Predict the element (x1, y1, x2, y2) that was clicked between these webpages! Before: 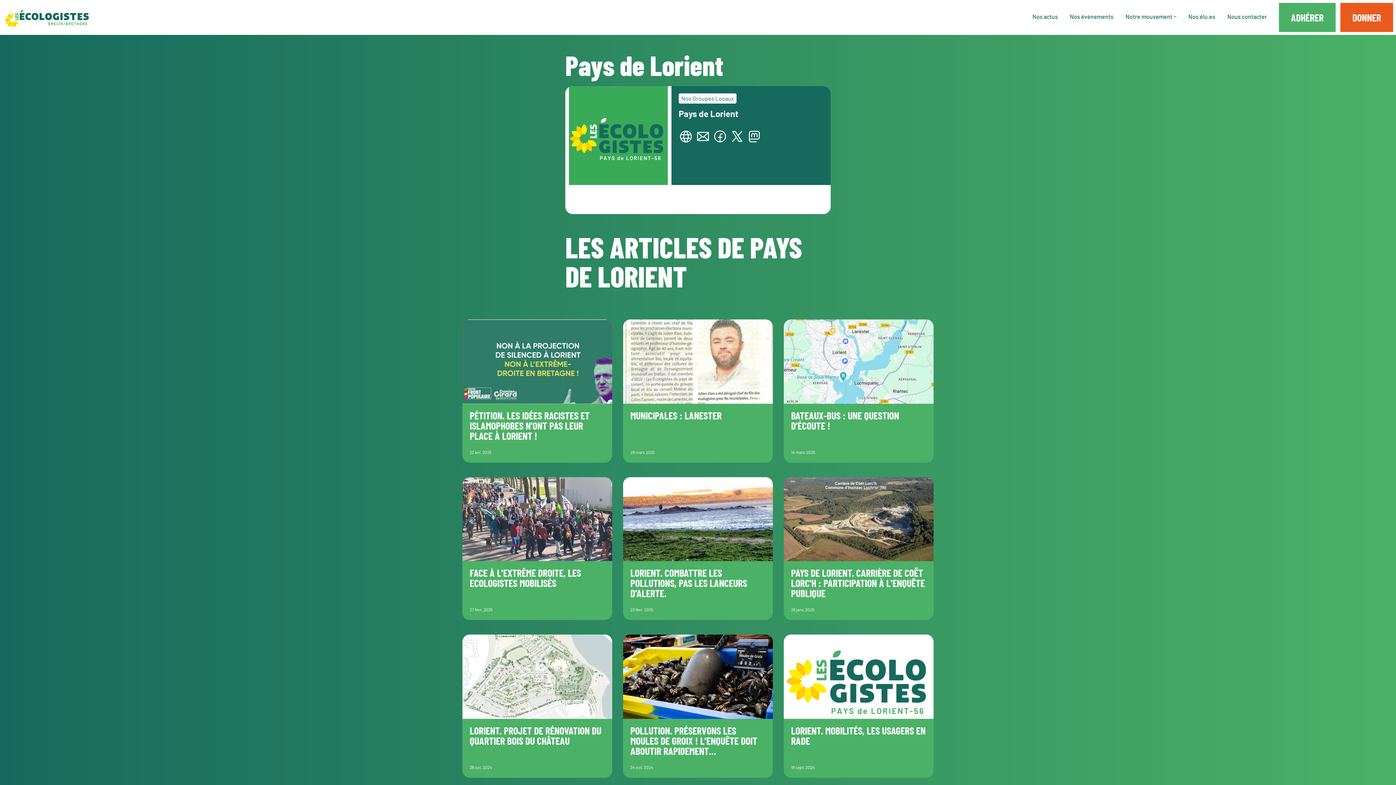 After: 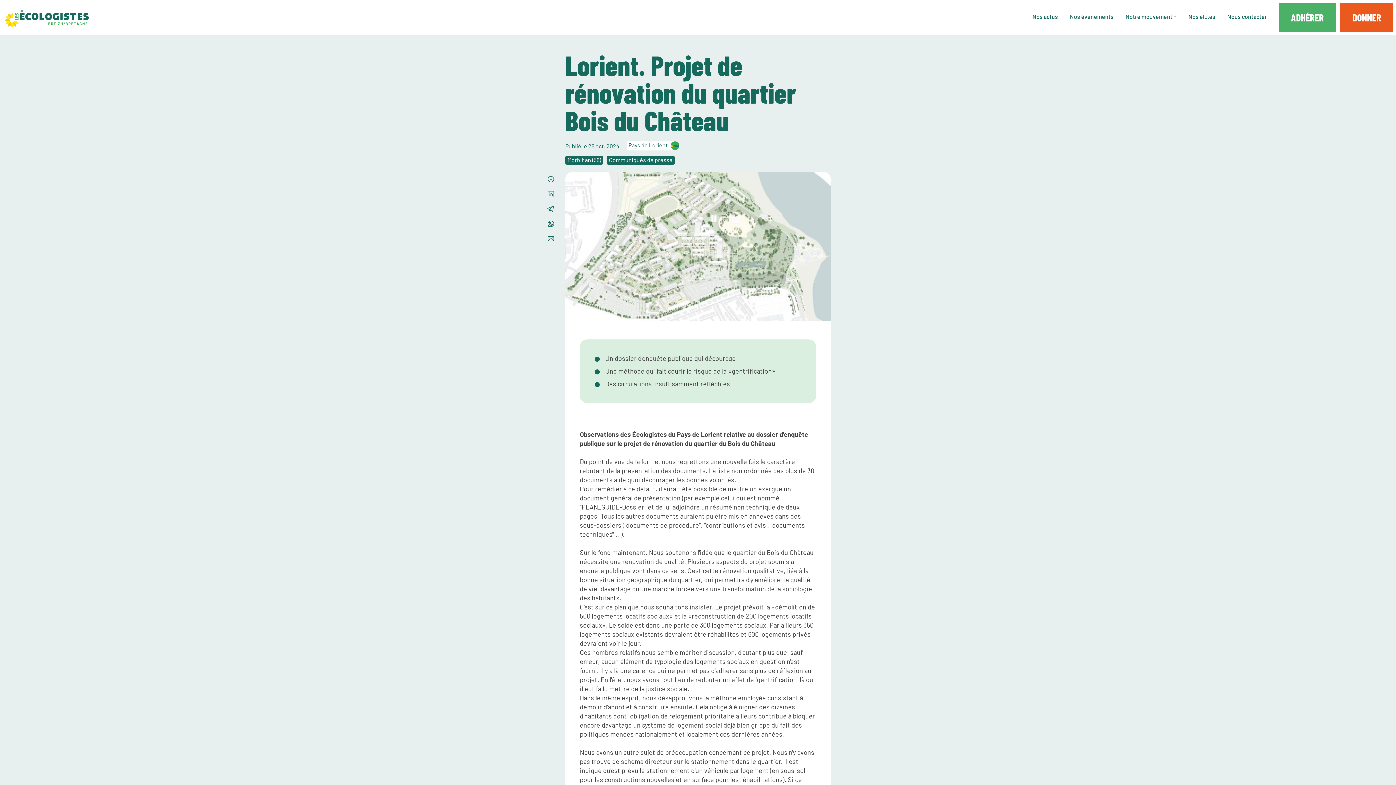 Action: bbox: (469, 725, 605, 753) label: LORIENT. PROJET DE RÉNOVATION DU QUARTIER BOIS DU CHÂTEAU